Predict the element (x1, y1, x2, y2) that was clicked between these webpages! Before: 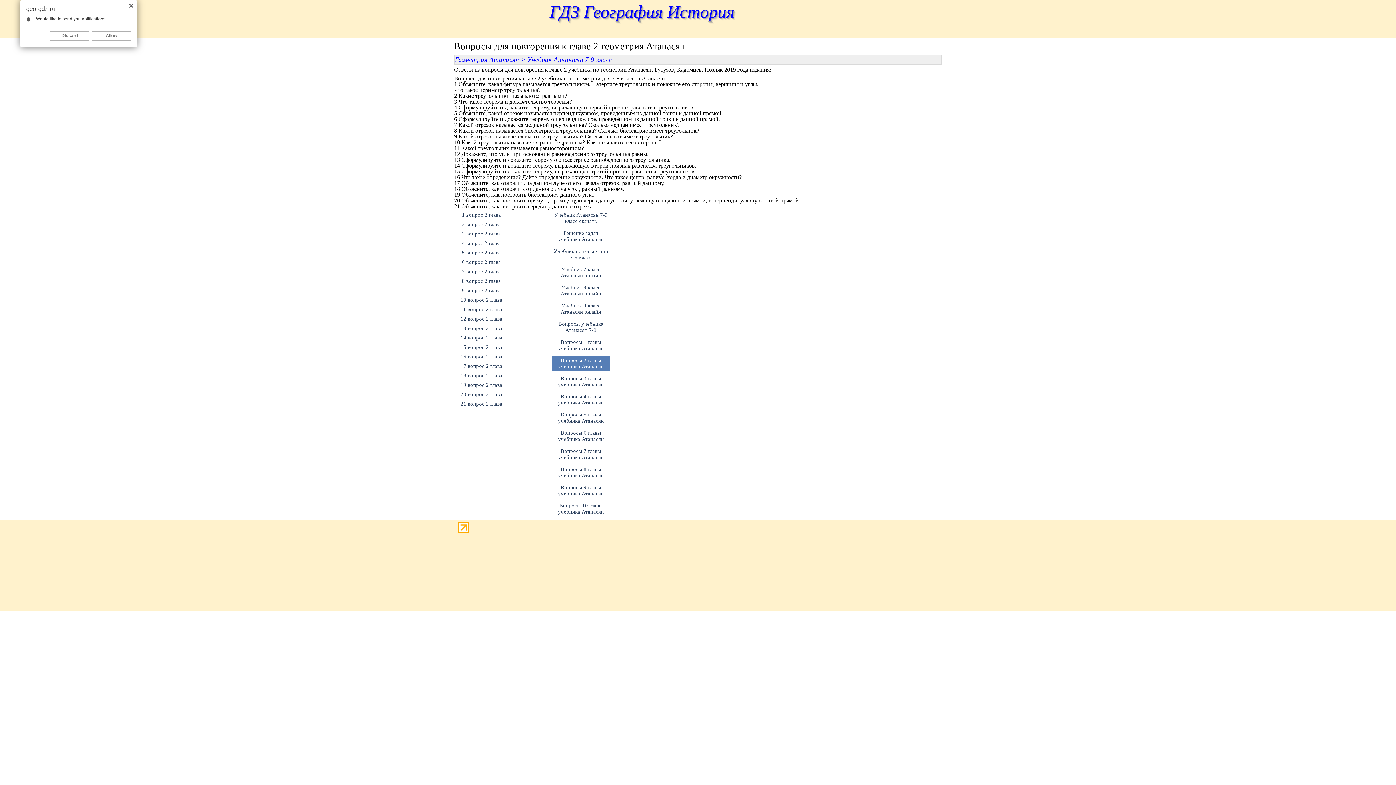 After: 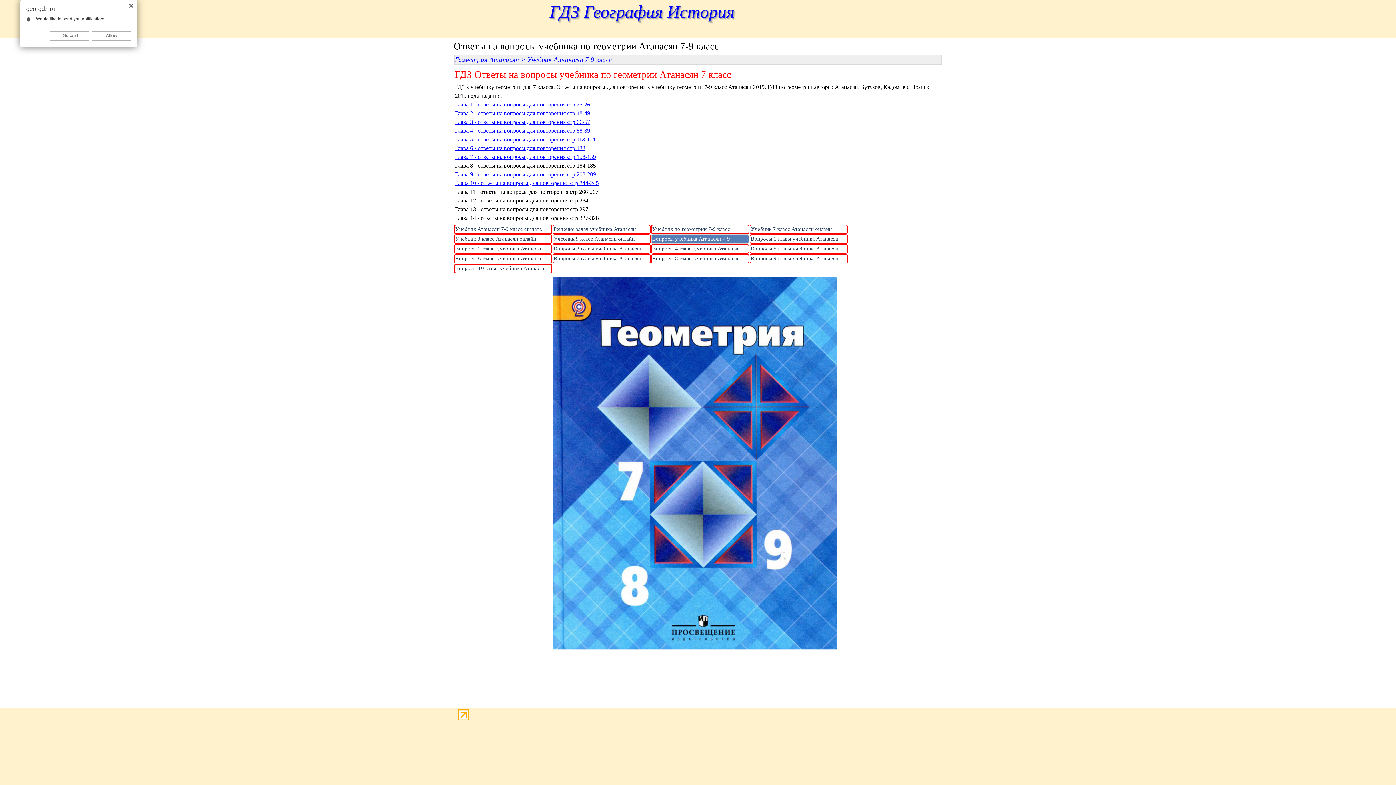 Action: label: Вопросы учебника Атанасян 7-9 bbox: (553, 320, 608, 334)